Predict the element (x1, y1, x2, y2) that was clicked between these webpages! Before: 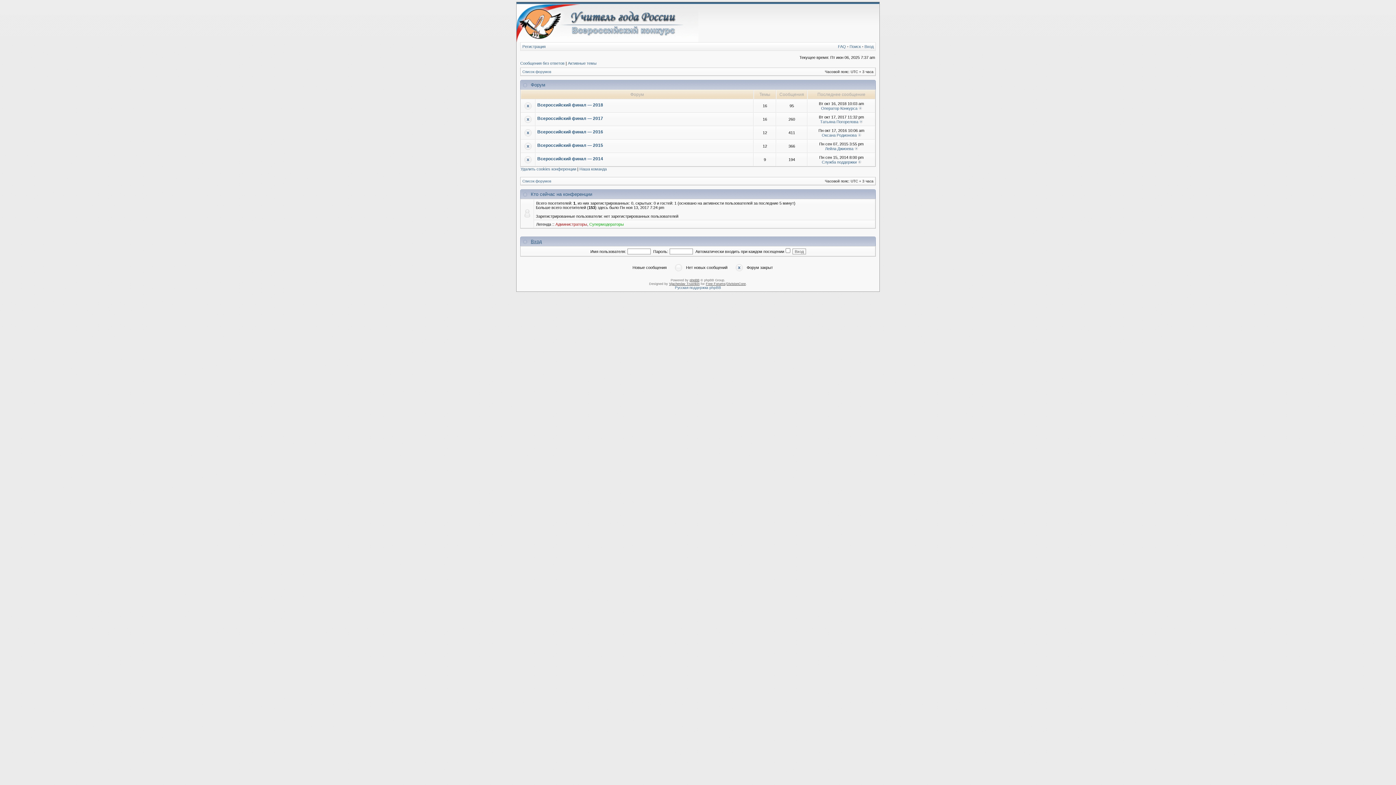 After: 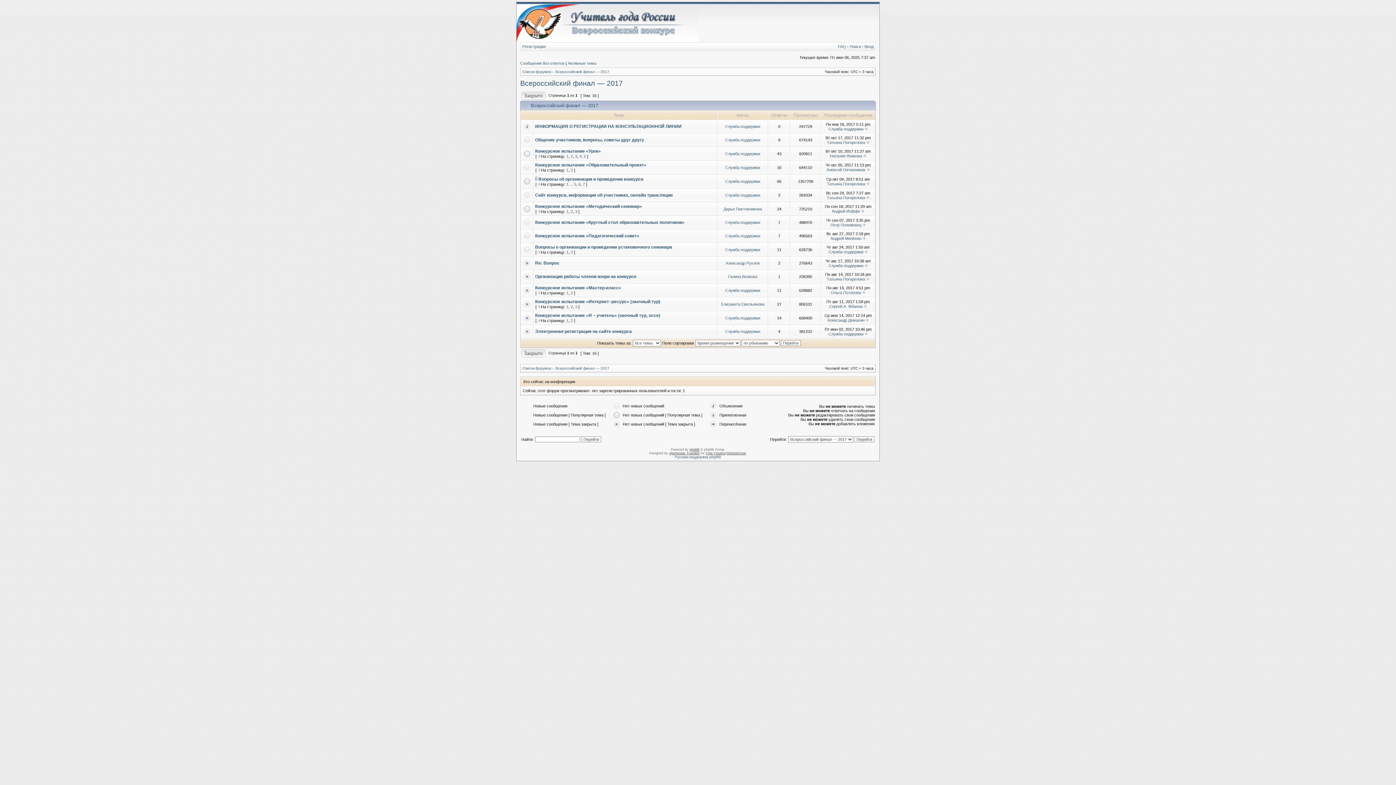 Action: bbox: (537, 116, 603, 121) label: Всероссийский финал — 2017